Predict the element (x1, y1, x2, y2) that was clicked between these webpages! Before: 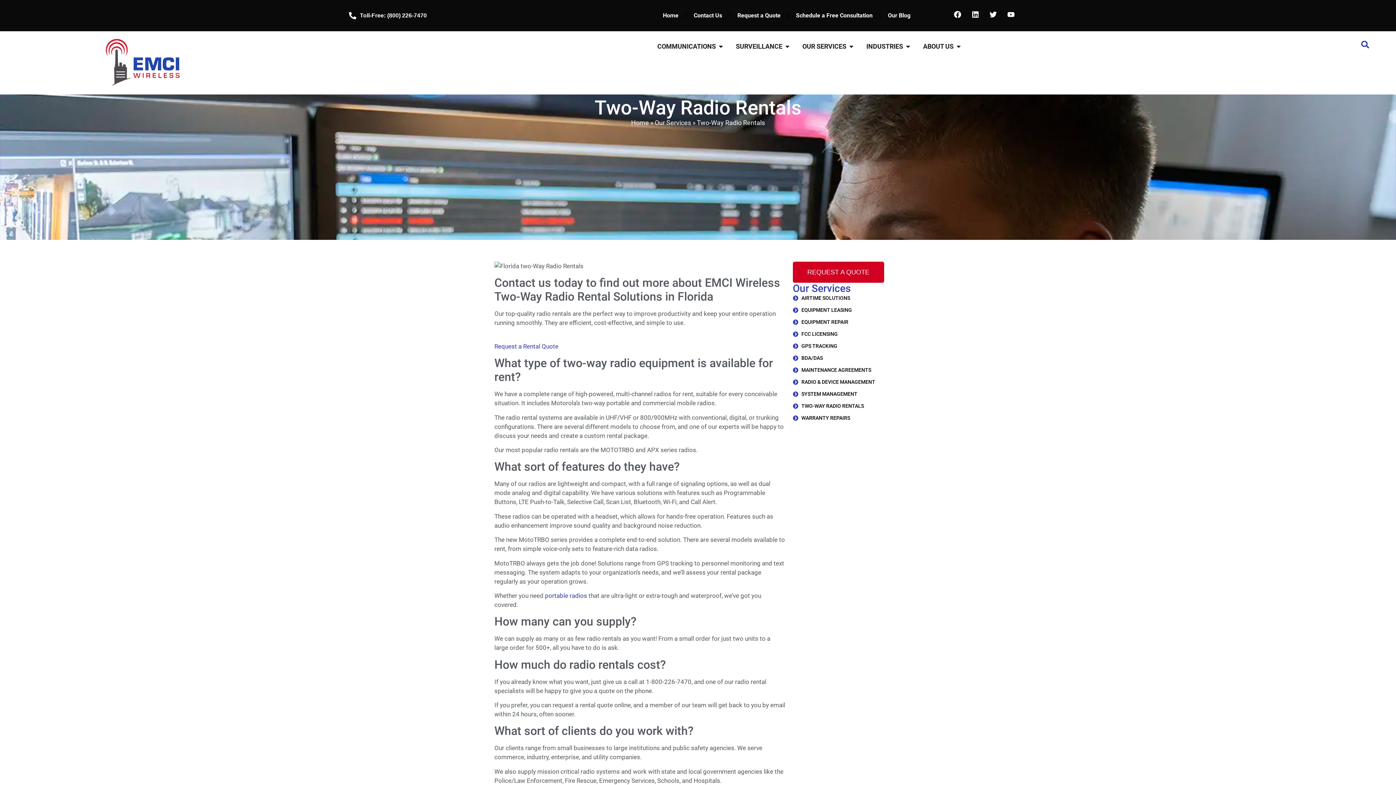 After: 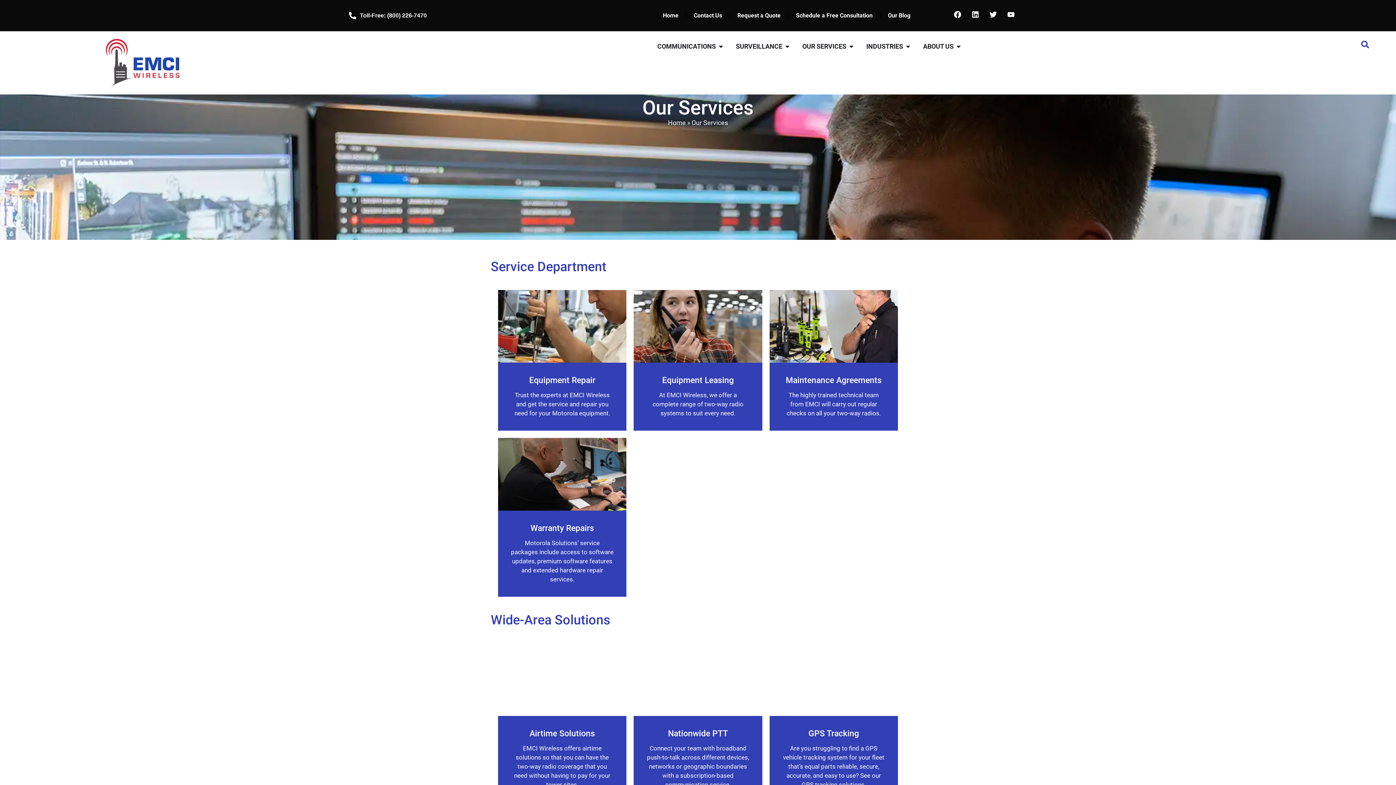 Action: label: Our Services bbox: (654, 118, 691, 126)